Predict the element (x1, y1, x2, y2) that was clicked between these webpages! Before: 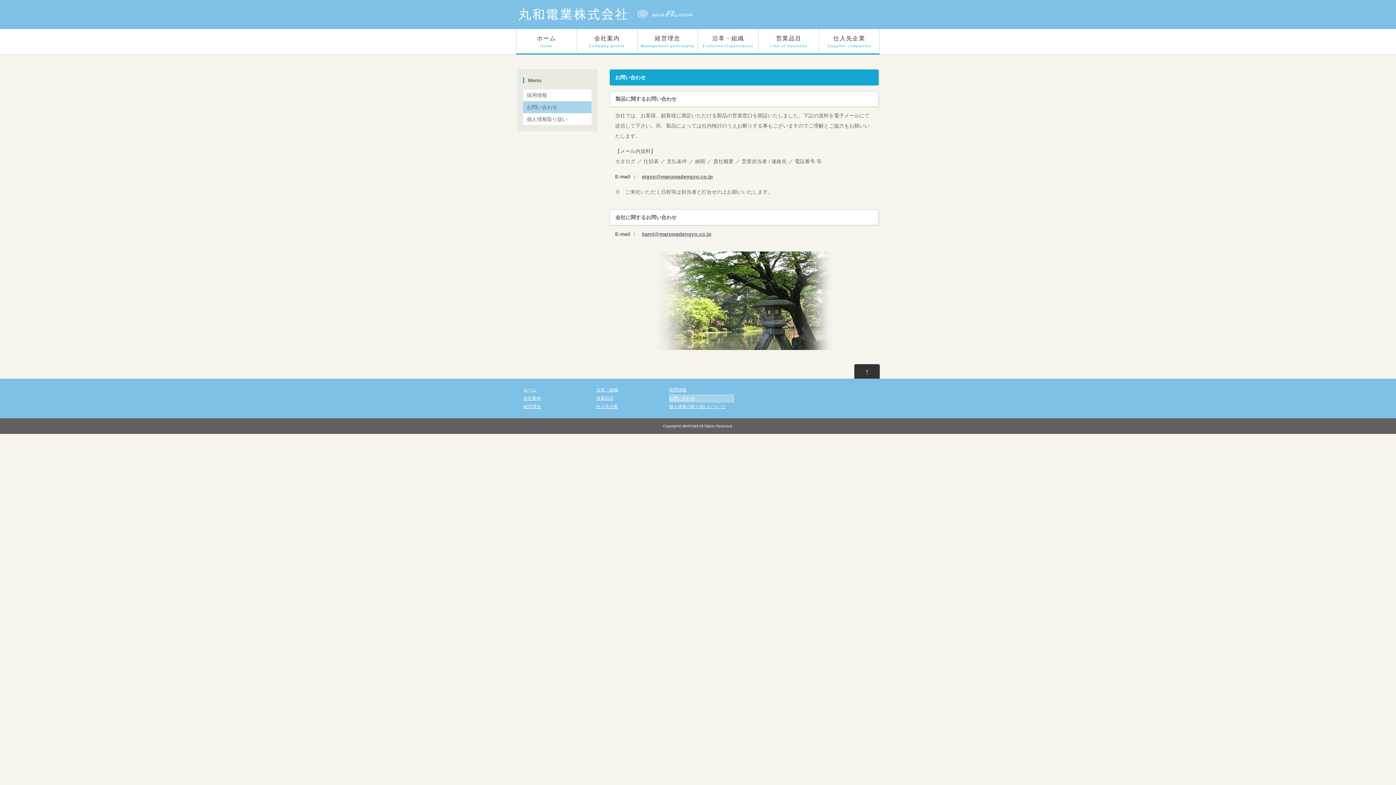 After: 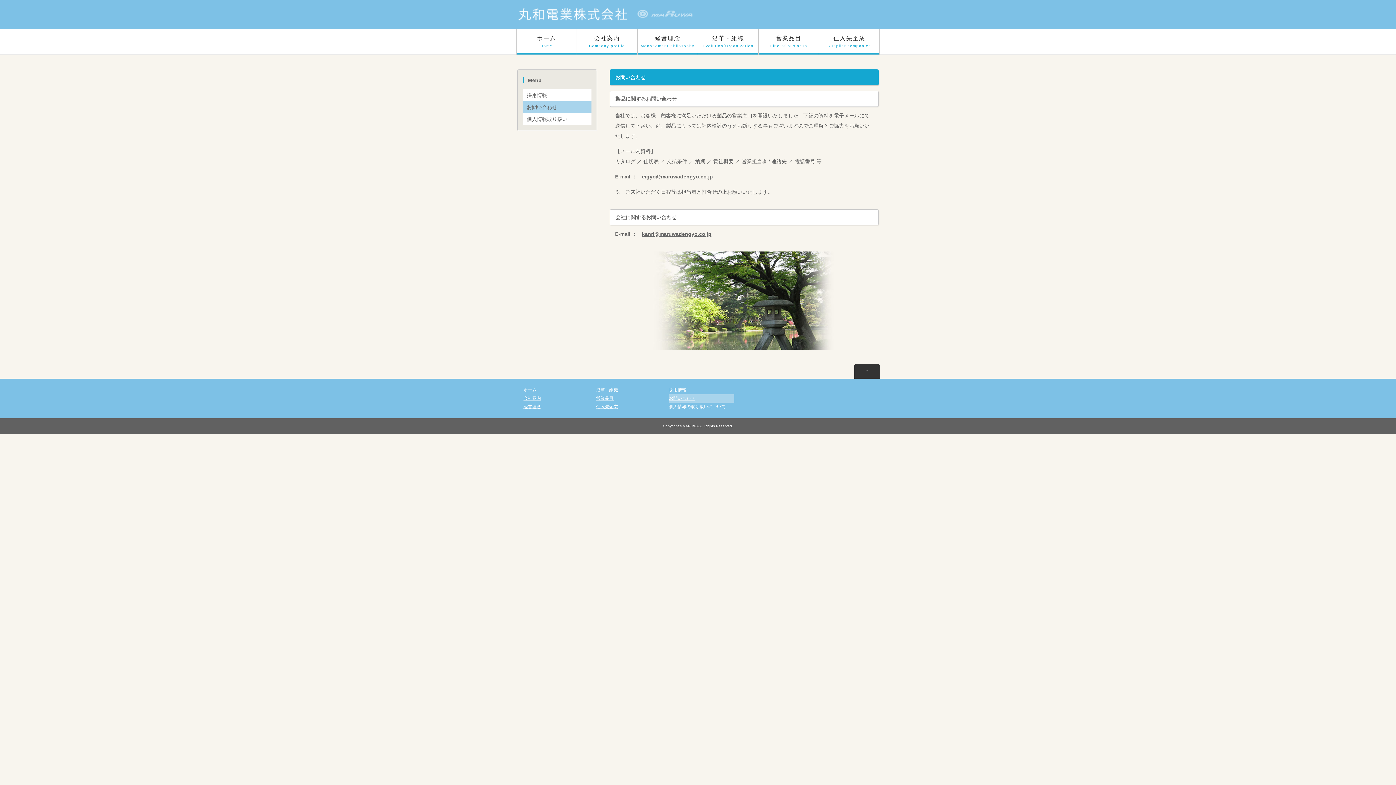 Action: bbox: (669, 404, 725, 409) label: 個人情報の取り扱いについて